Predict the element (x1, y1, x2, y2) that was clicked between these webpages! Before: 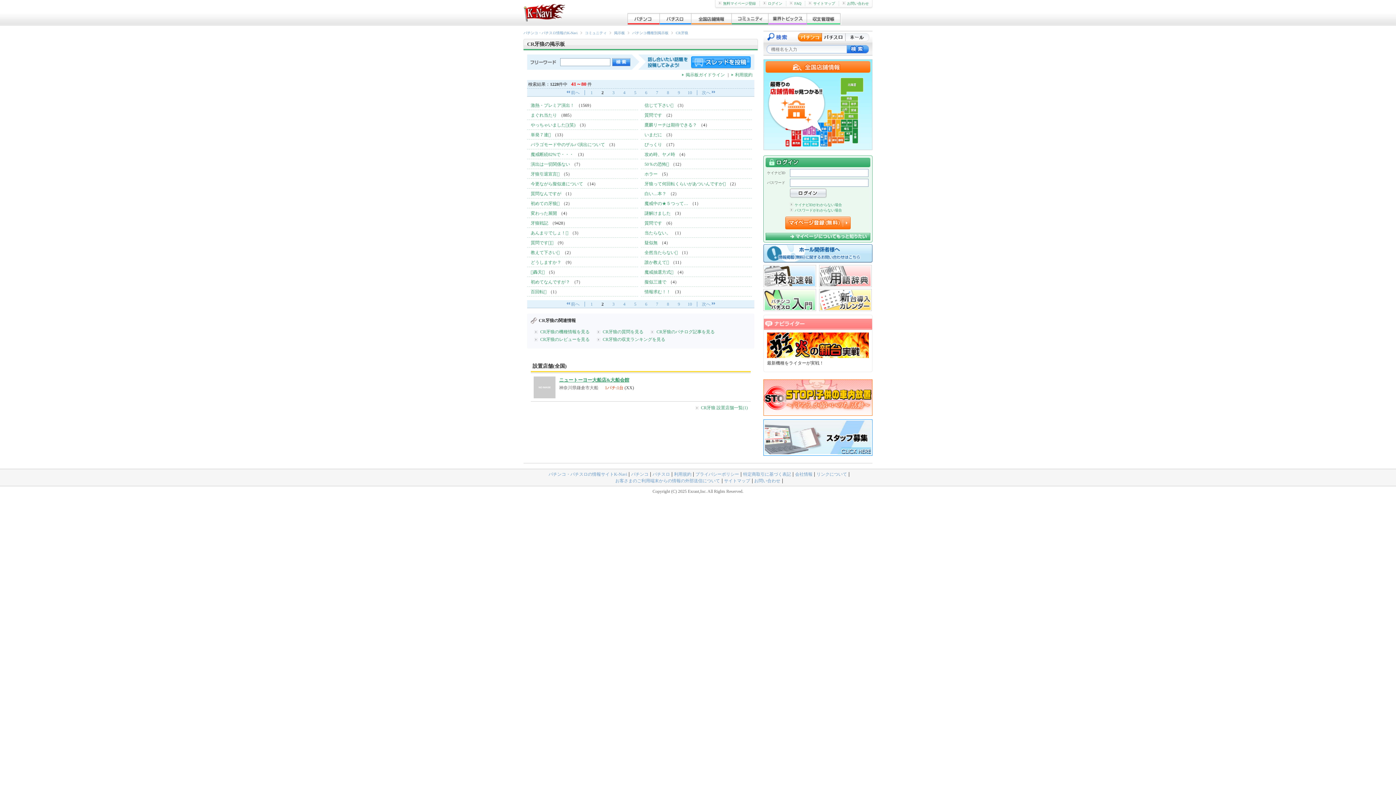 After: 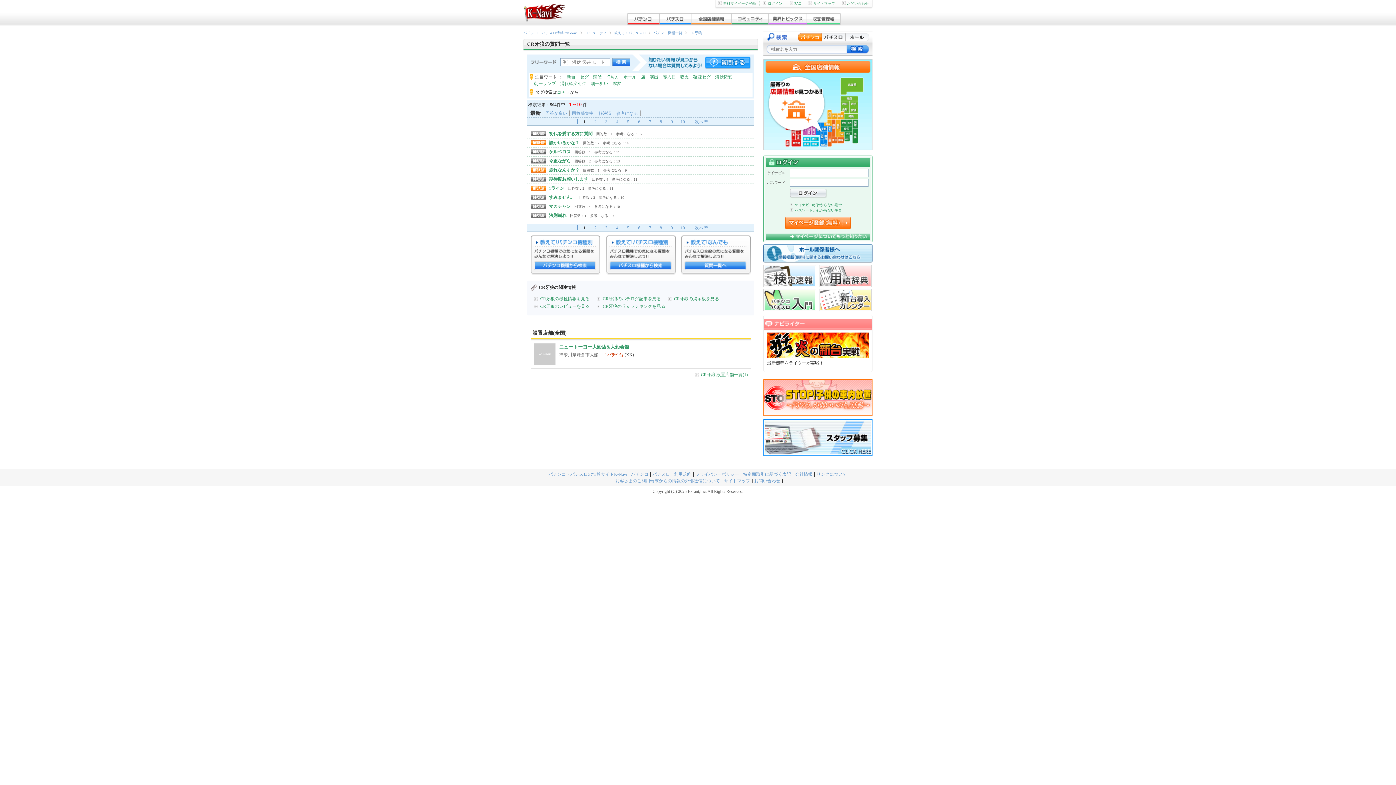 Action: label: CR牙狼の質問を見る bbox: (602, 329, 643, 334)